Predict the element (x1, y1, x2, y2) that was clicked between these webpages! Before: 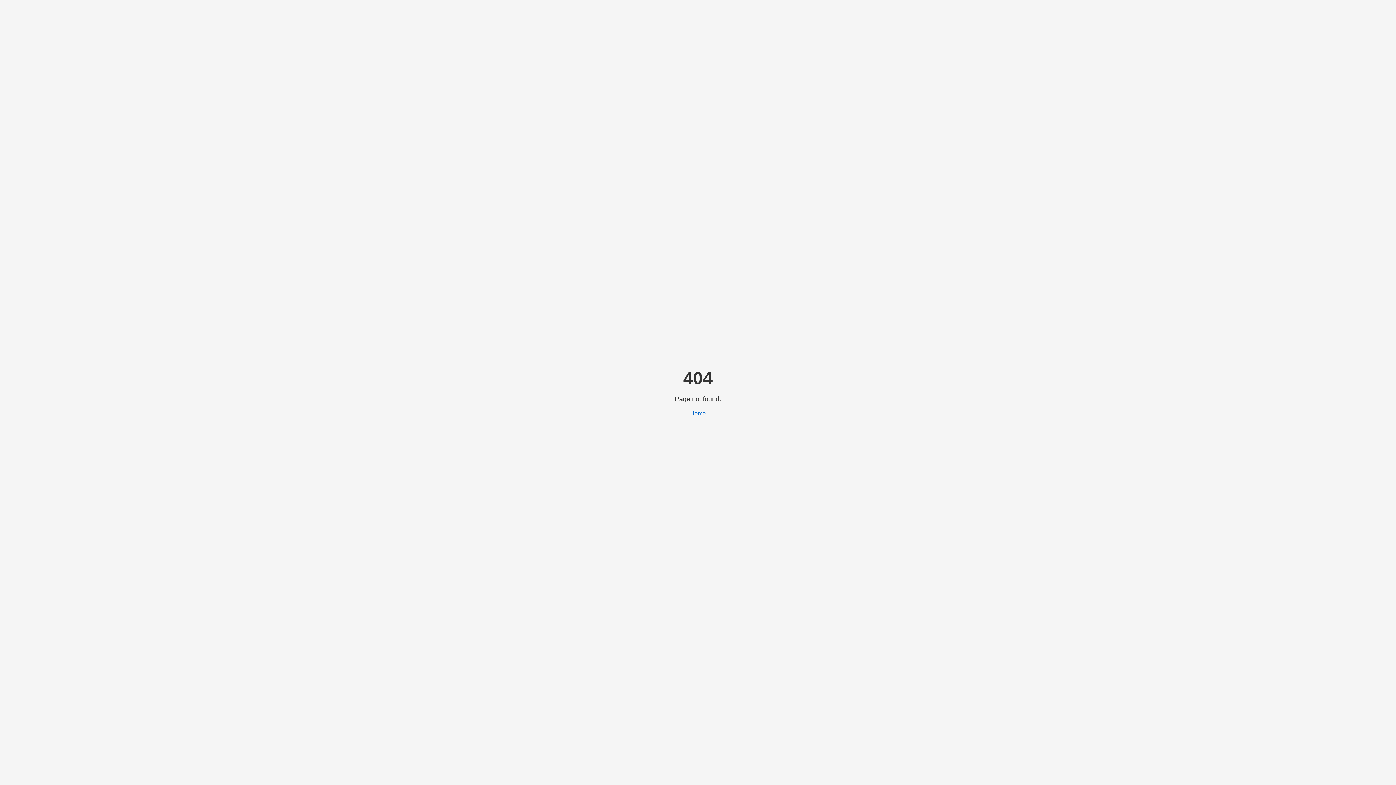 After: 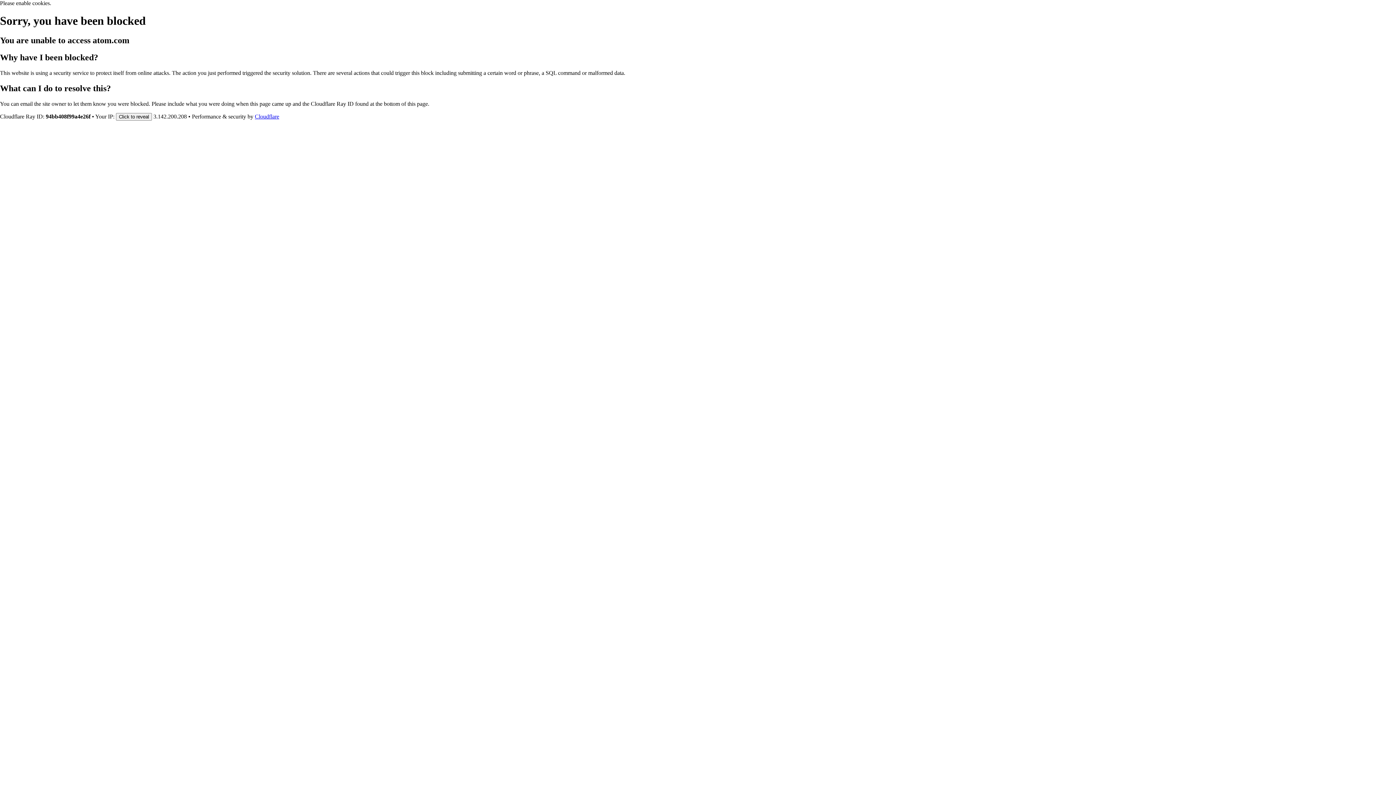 Action: bbox: (690, 410, 706, 416) label: Home